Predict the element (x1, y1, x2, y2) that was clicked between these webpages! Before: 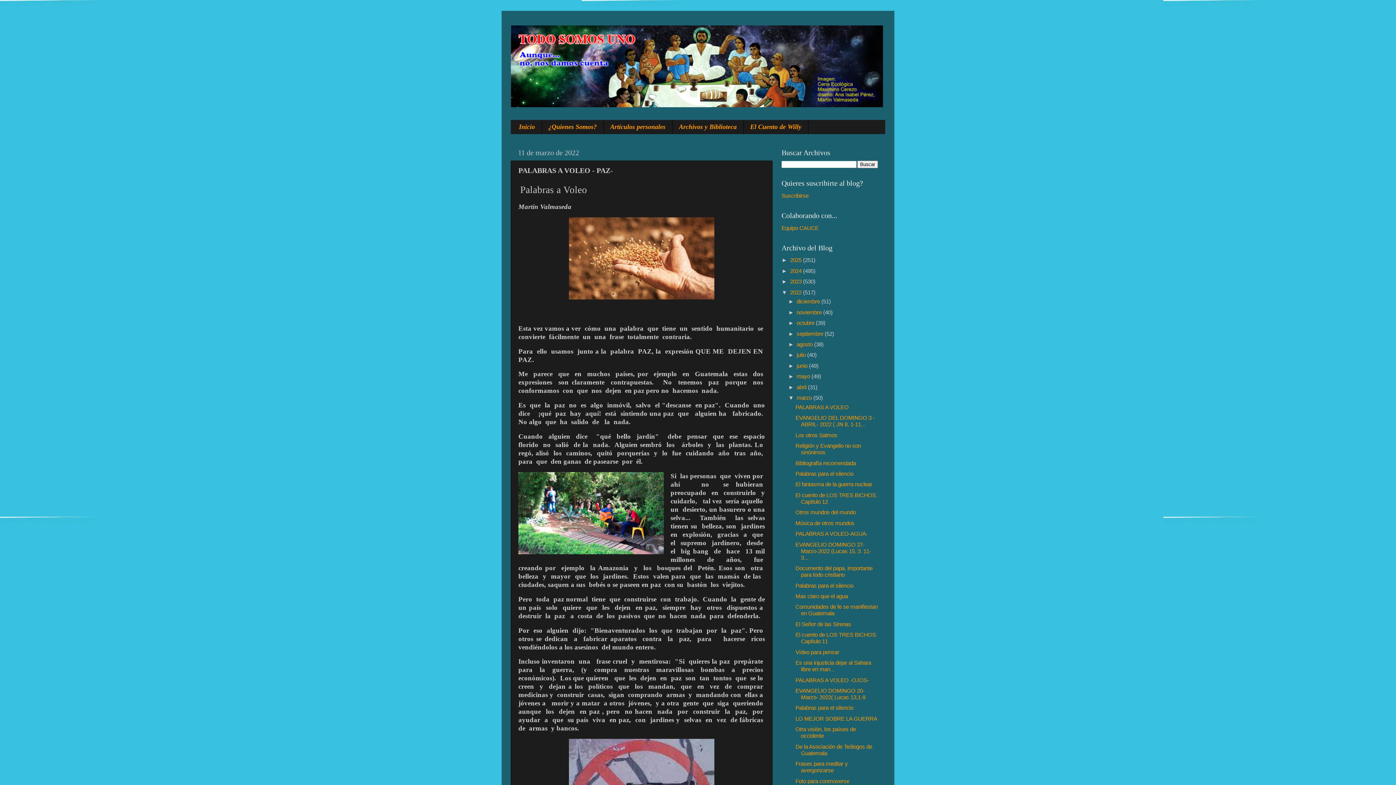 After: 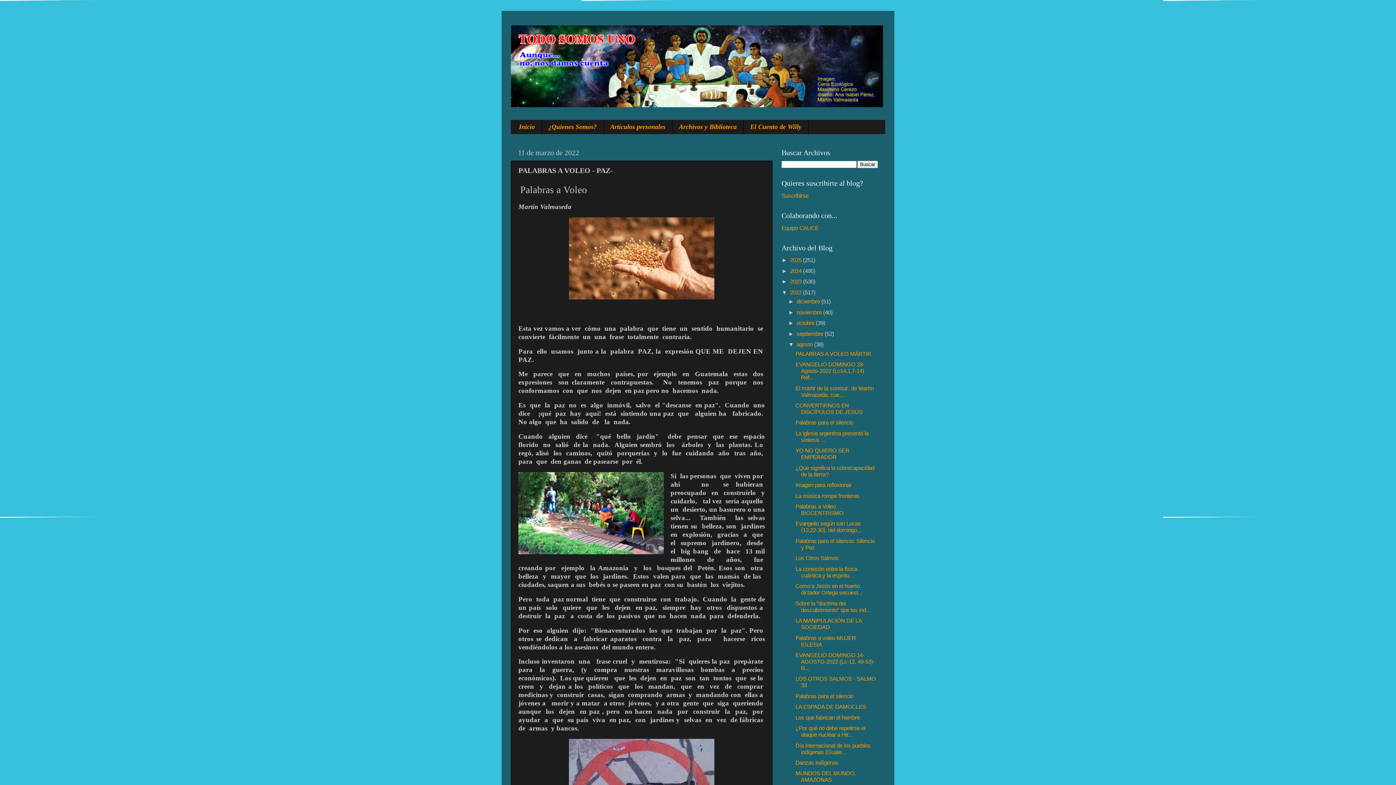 Action: label: ►   bbox: (788, 341, 796, 347)